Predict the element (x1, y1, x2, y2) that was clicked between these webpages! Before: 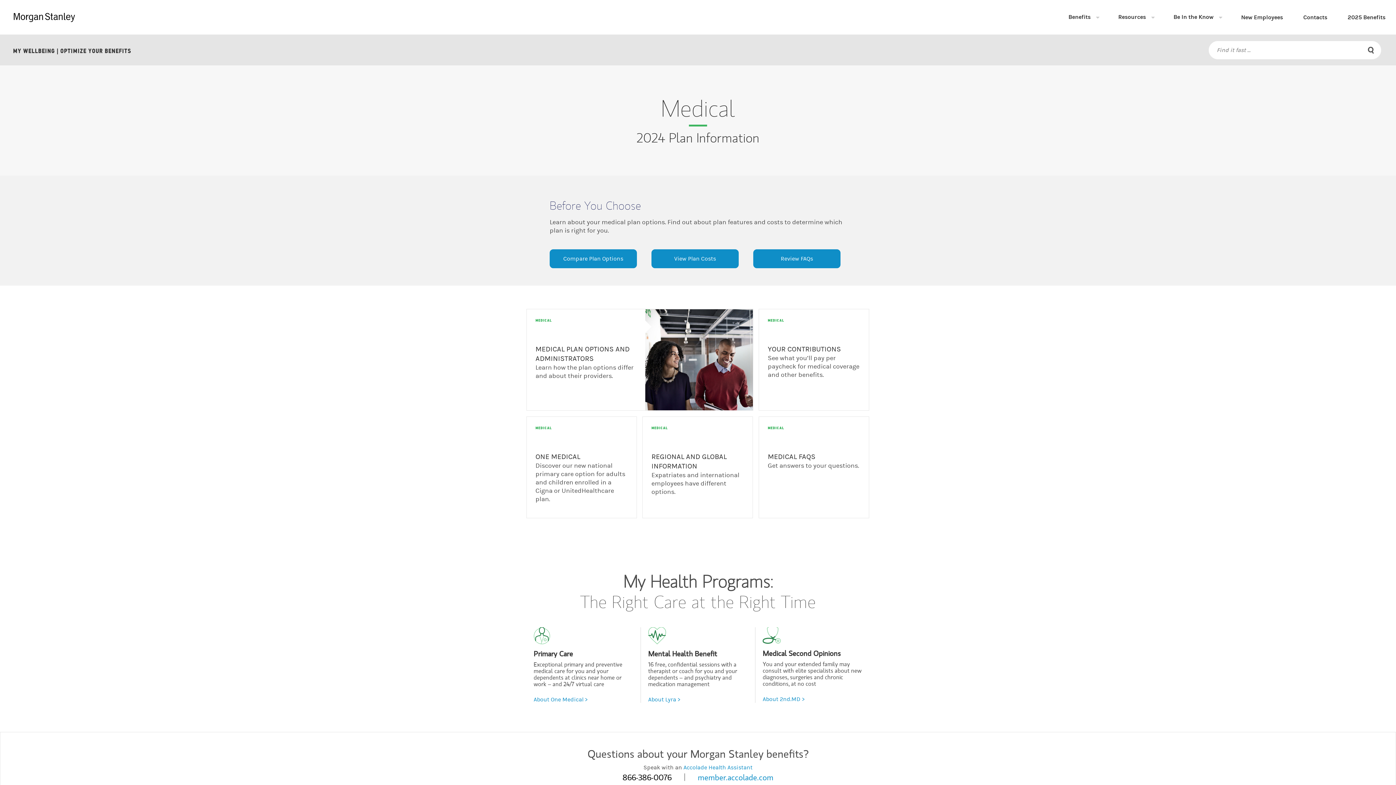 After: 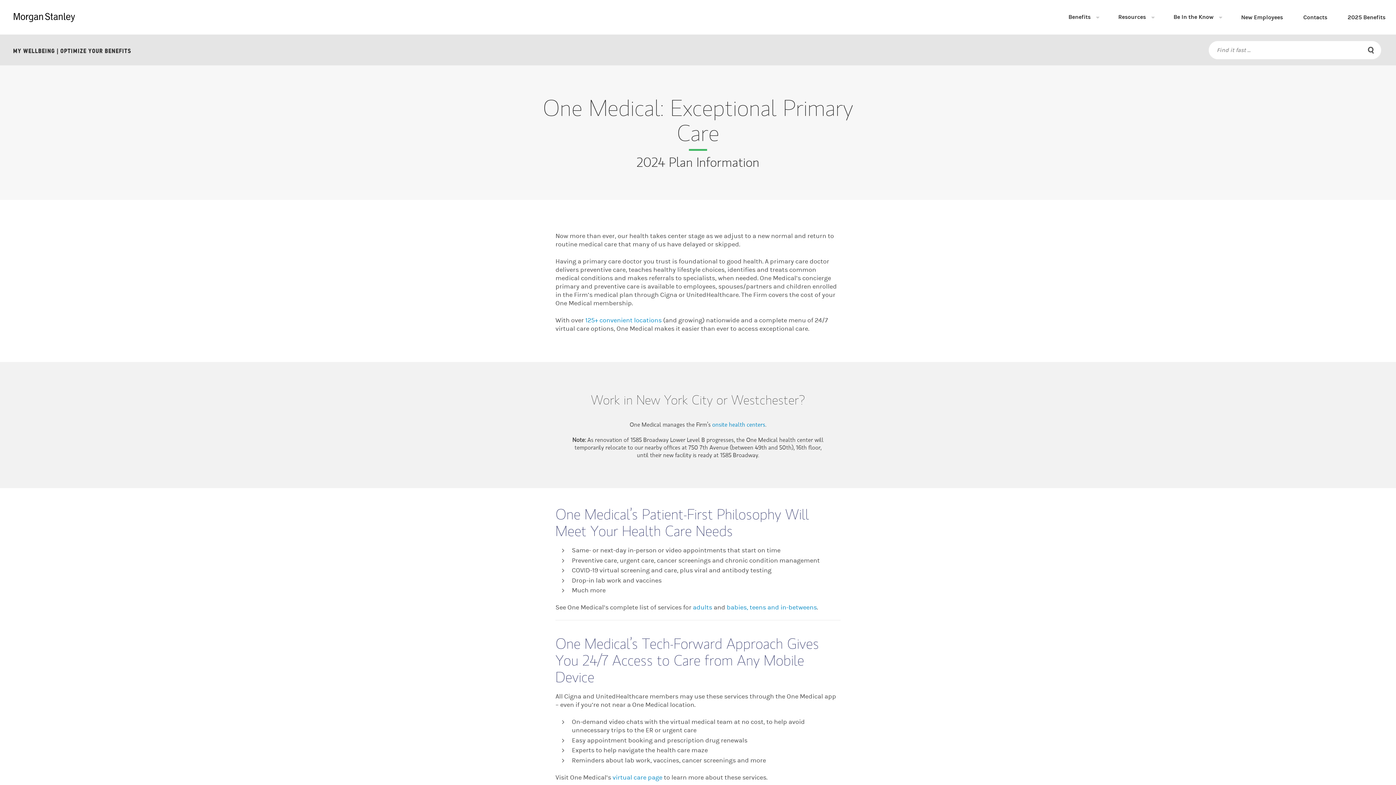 Action: bbox: (533, 627, 633, 644)